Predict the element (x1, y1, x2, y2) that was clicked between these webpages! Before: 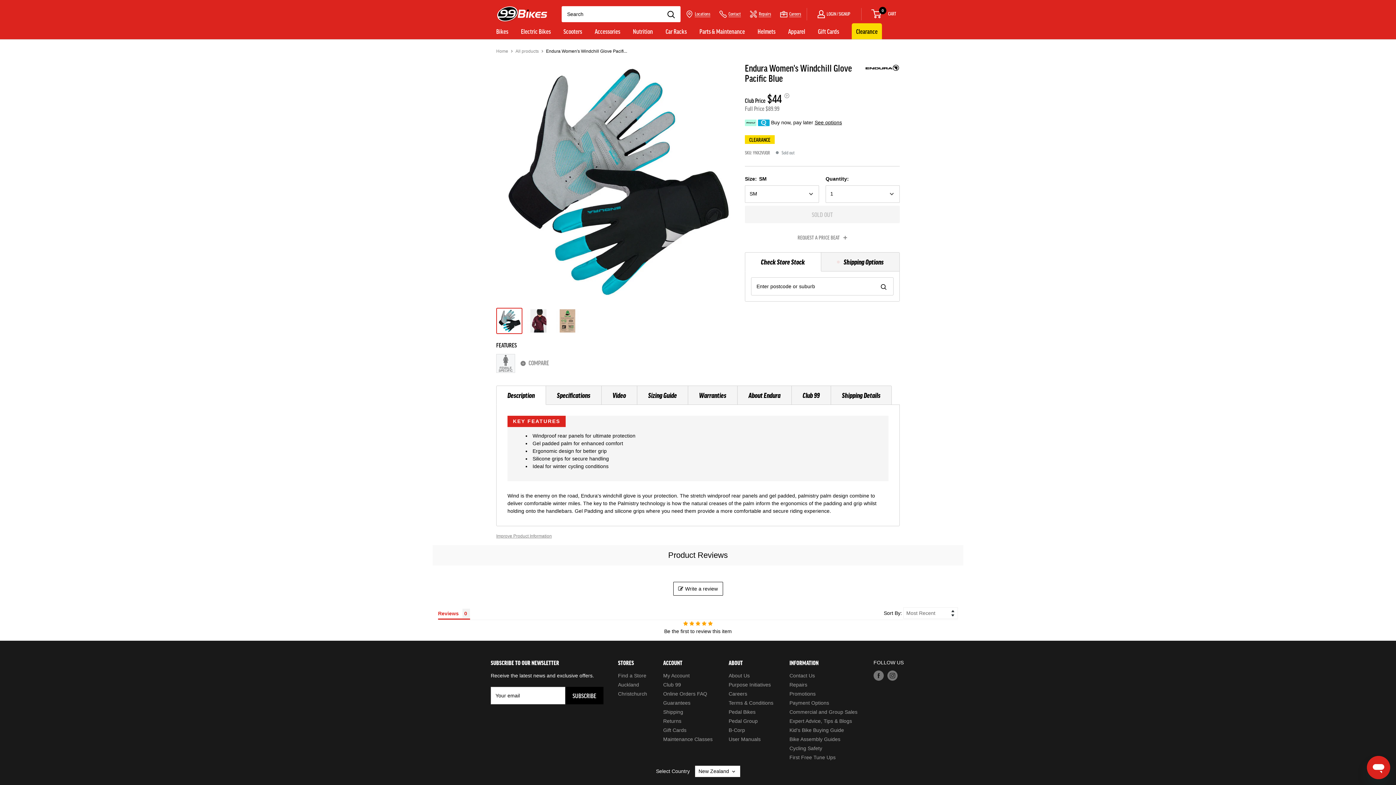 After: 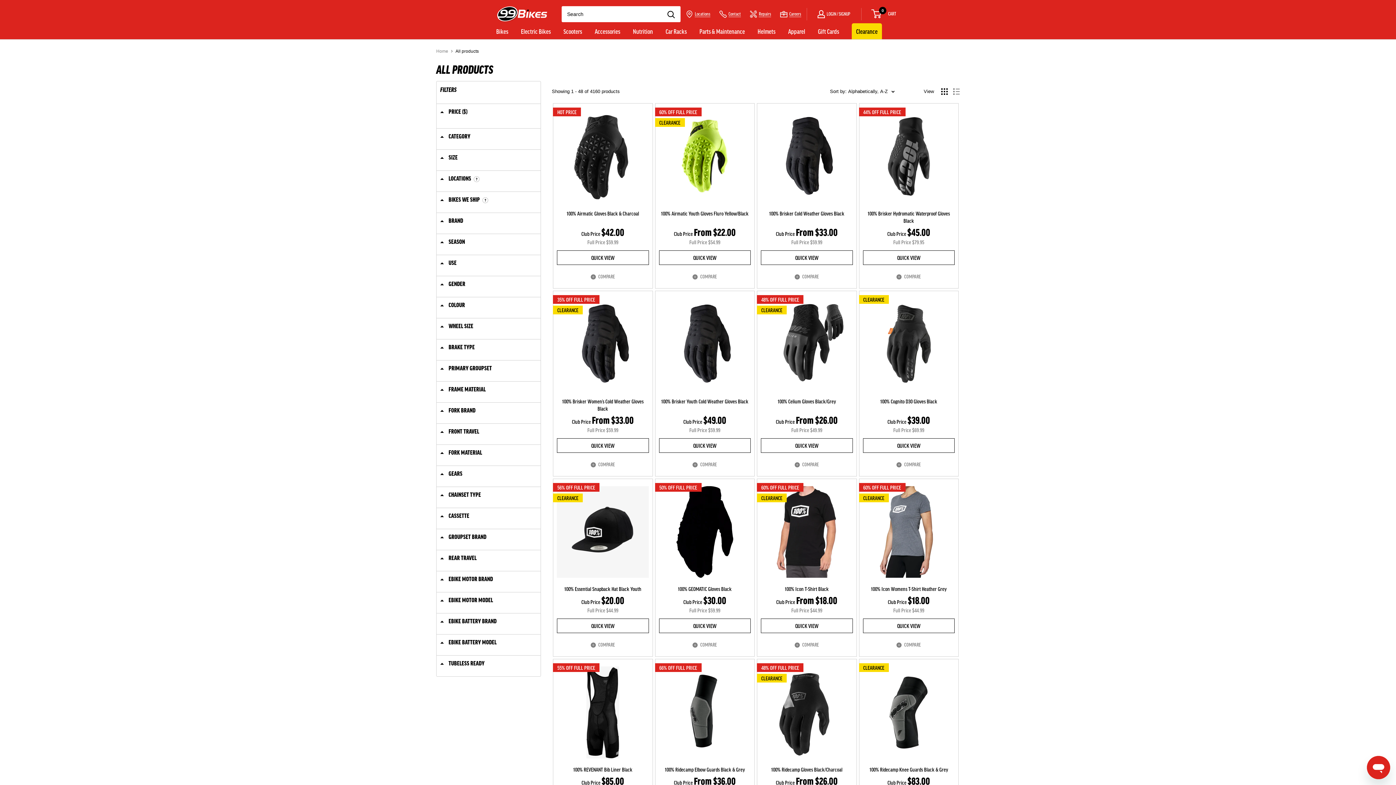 Action: bbox: (515, 48, 538, 53) label: All products